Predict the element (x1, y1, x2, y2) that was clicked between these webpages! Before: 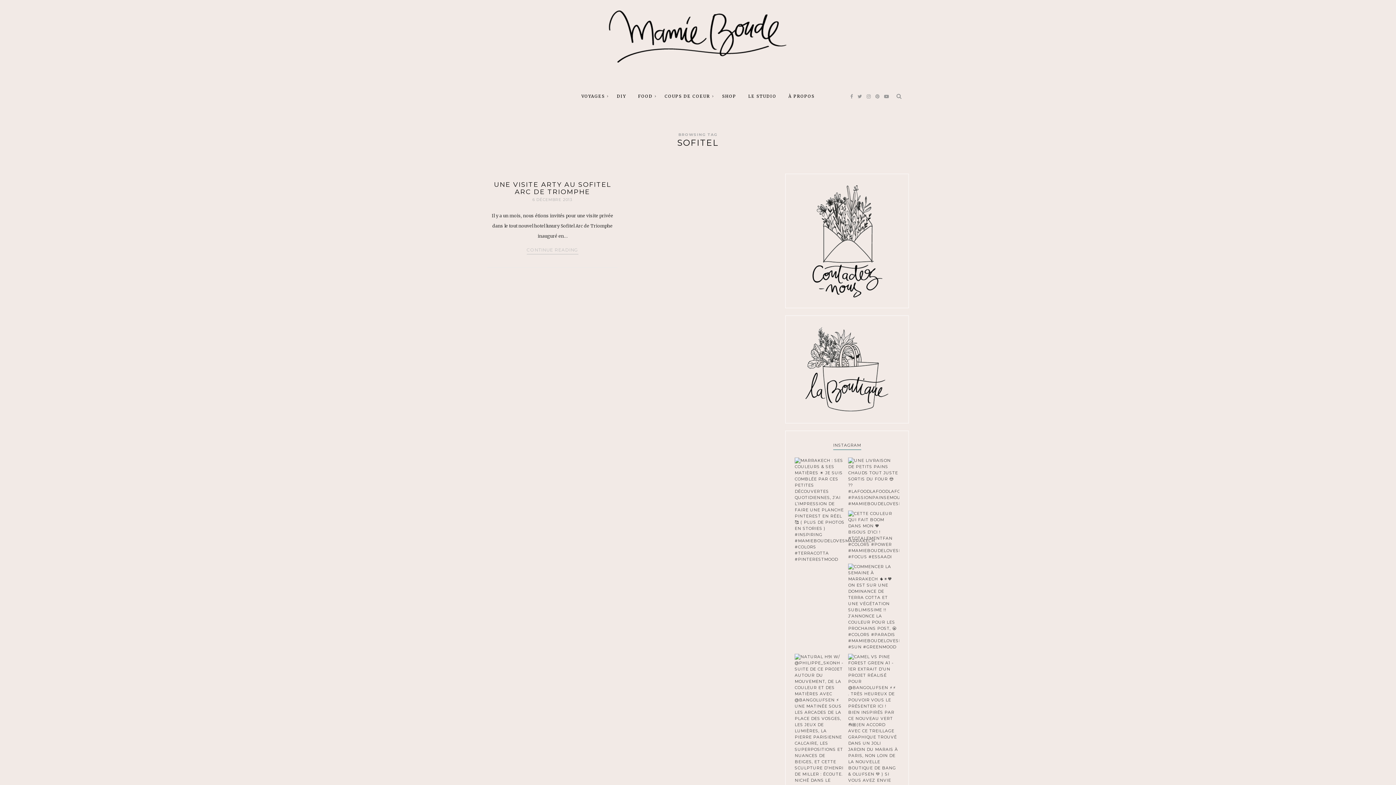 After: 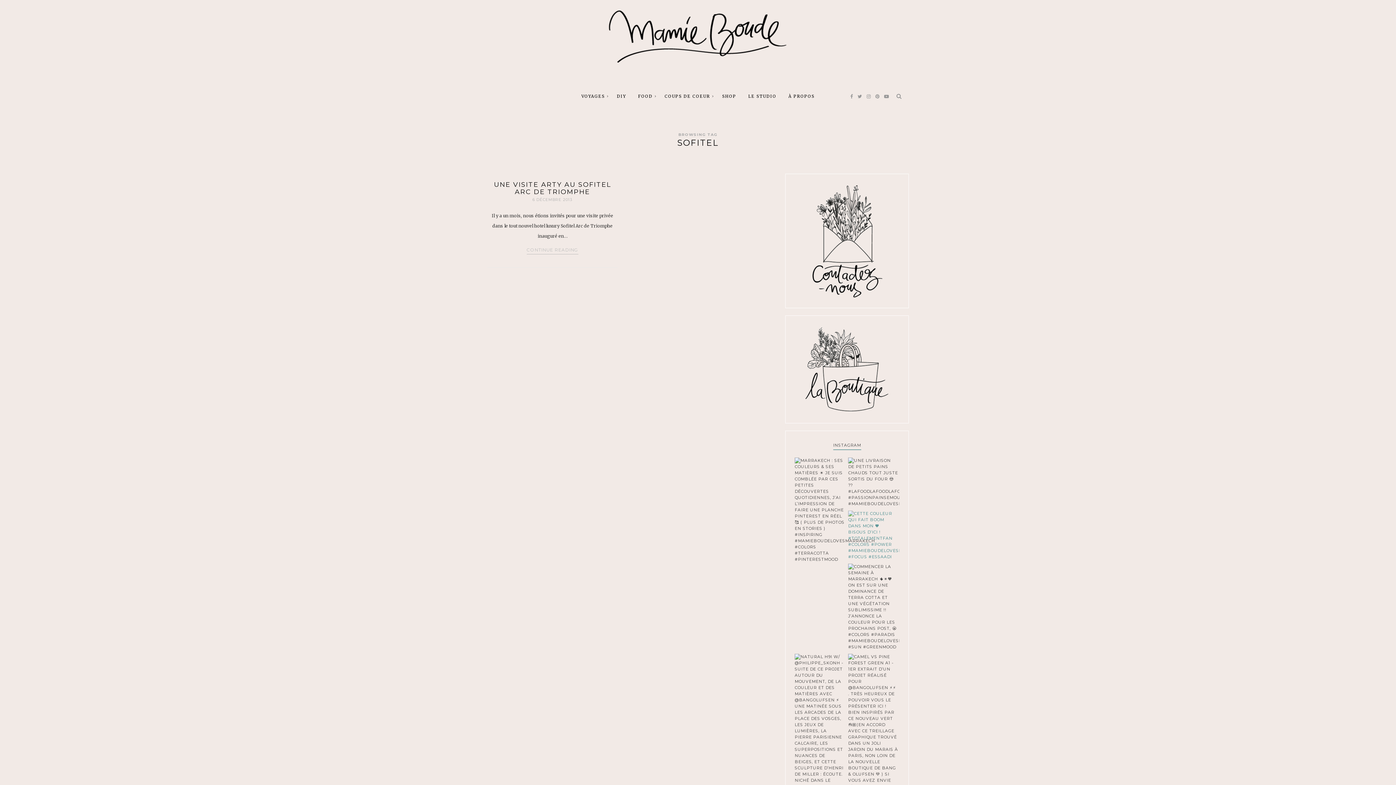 Action: bbox: (848, 529, 898, 540)